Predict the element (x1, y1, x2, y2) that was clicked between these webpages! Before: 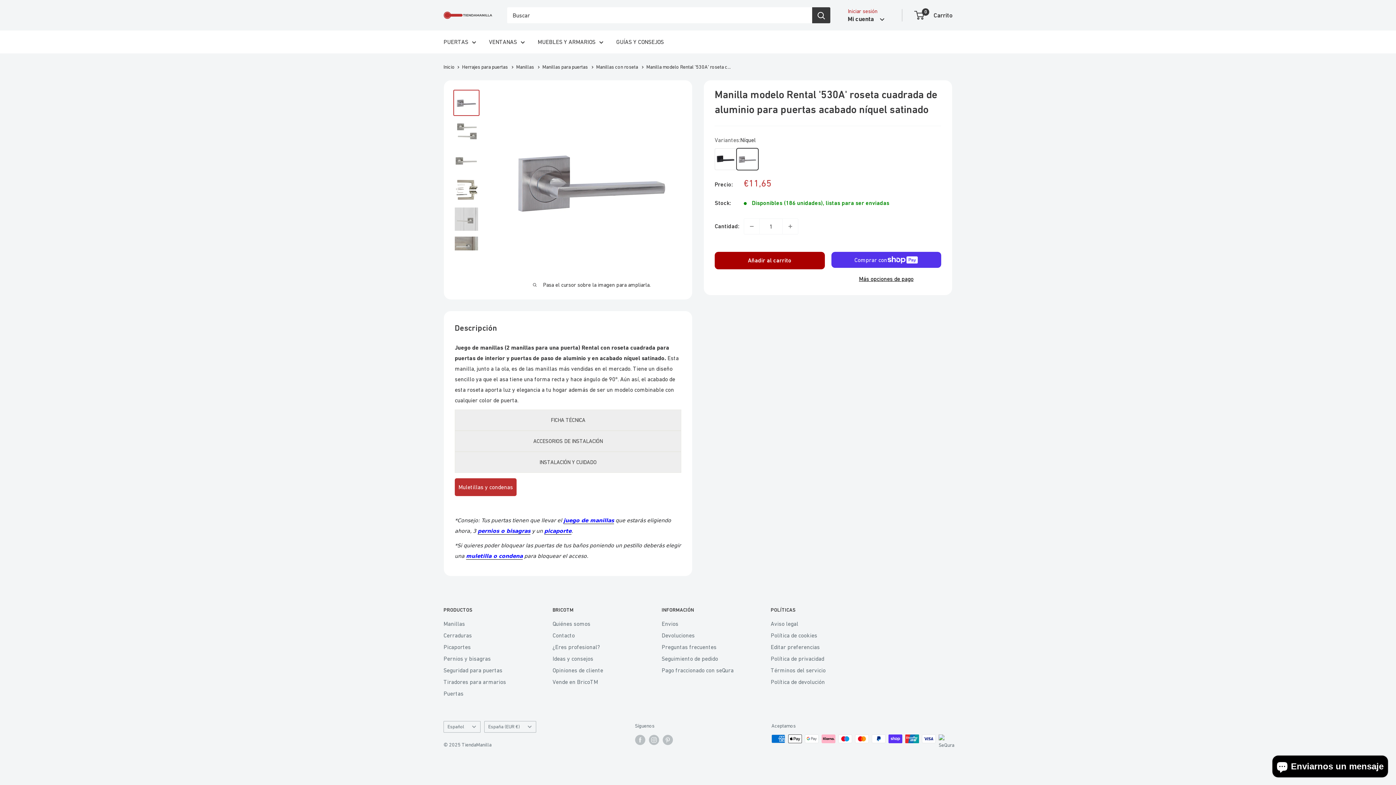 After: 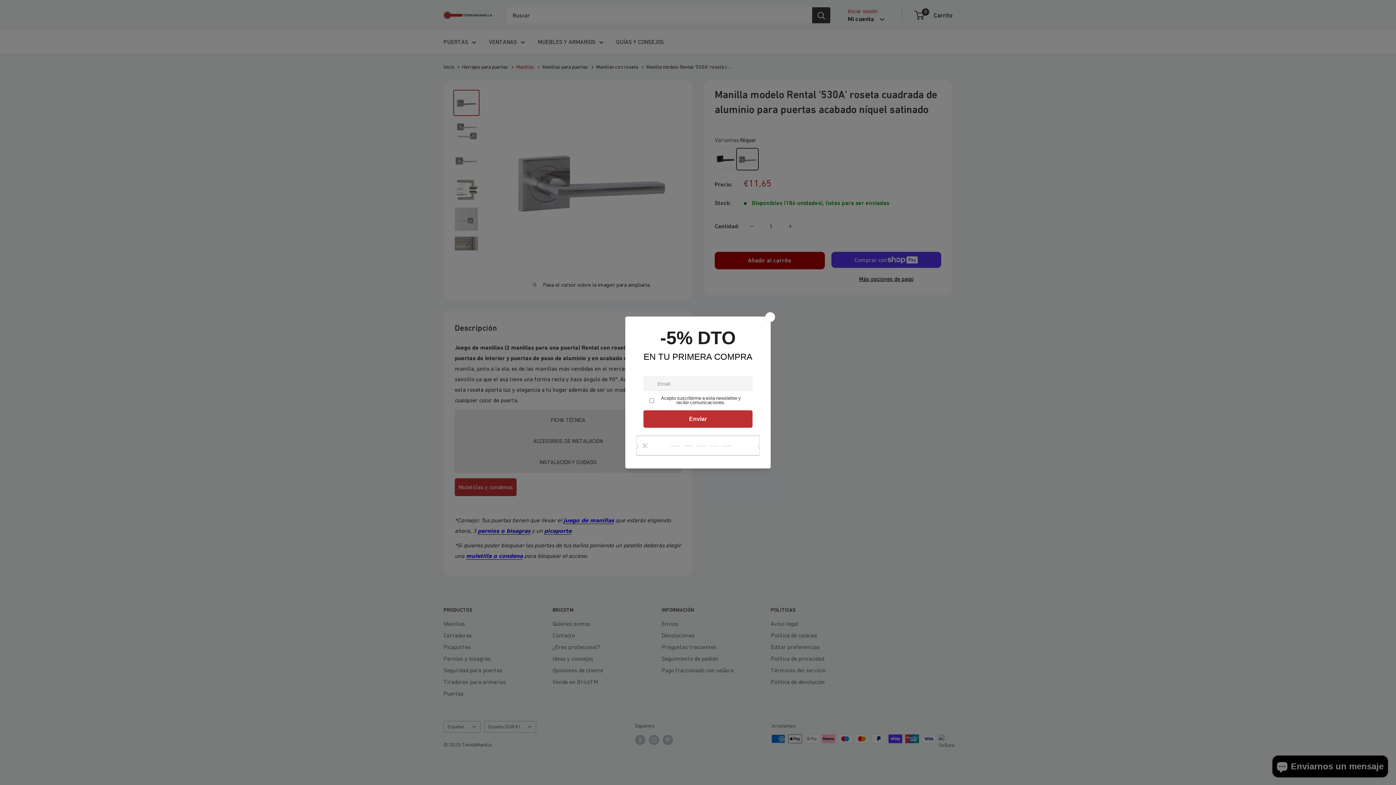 Action: bbox: (516, 64, 534, 69) label: Manillas